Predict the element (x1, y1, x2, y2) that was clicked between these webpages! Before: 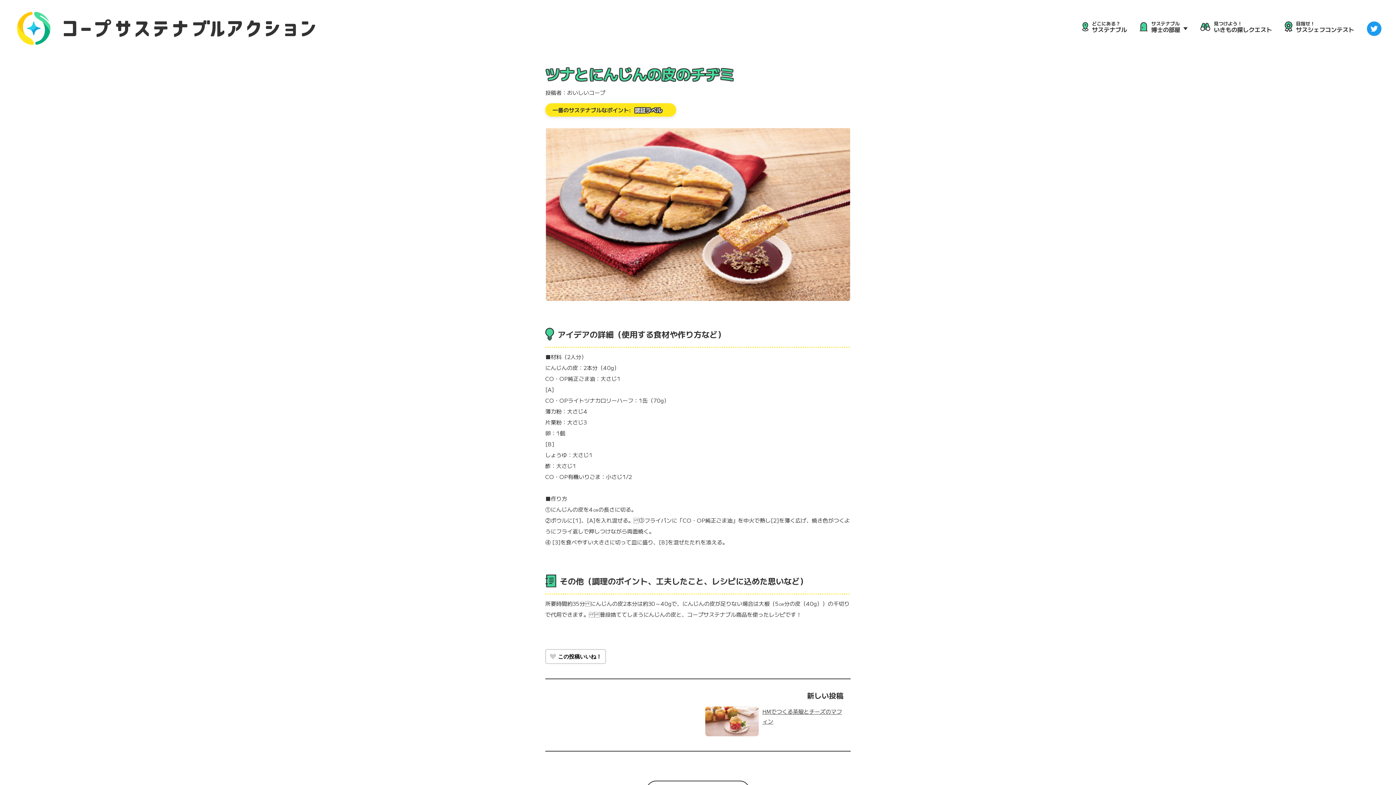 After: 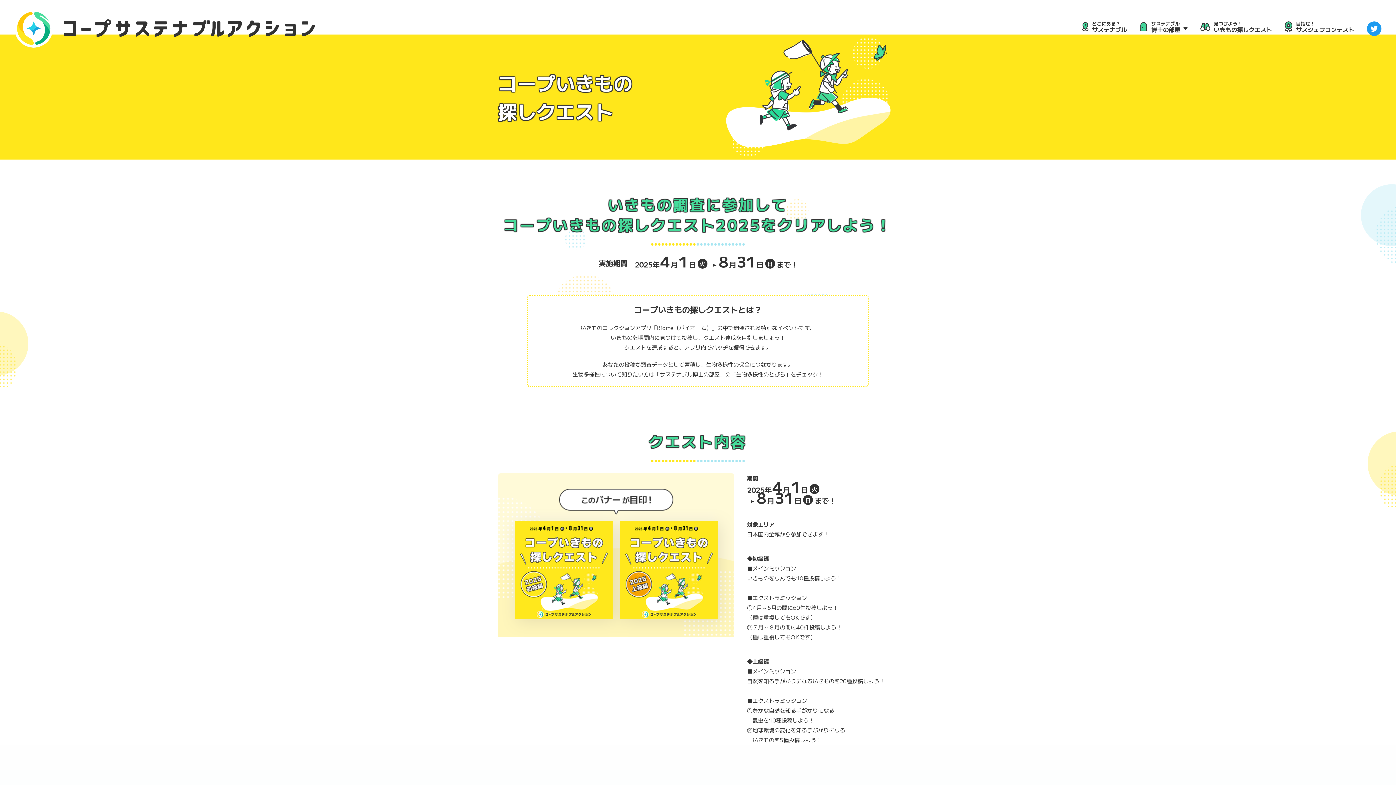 Action: label: 見つけよう！
いきもの探しクエスト bbox: (1200, 20, 1272, 36)